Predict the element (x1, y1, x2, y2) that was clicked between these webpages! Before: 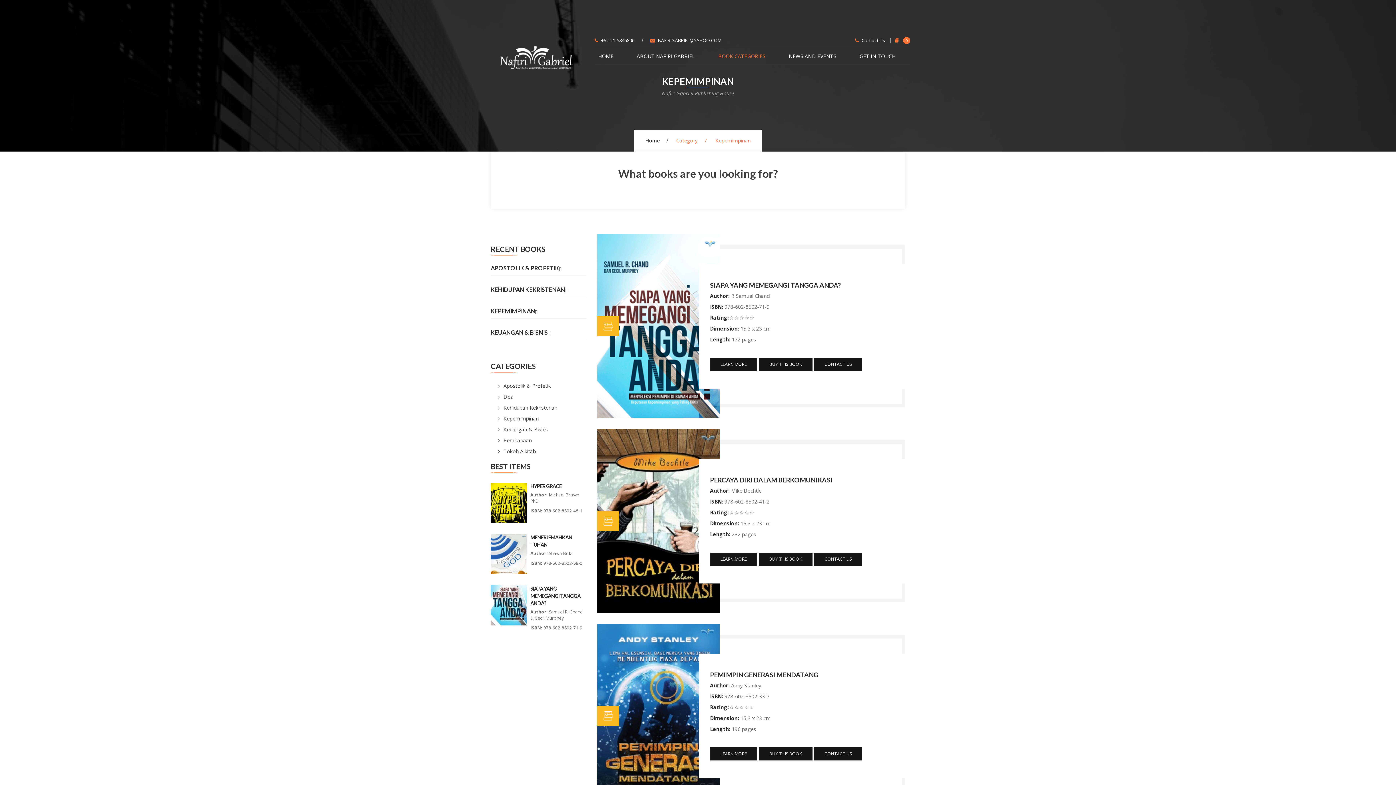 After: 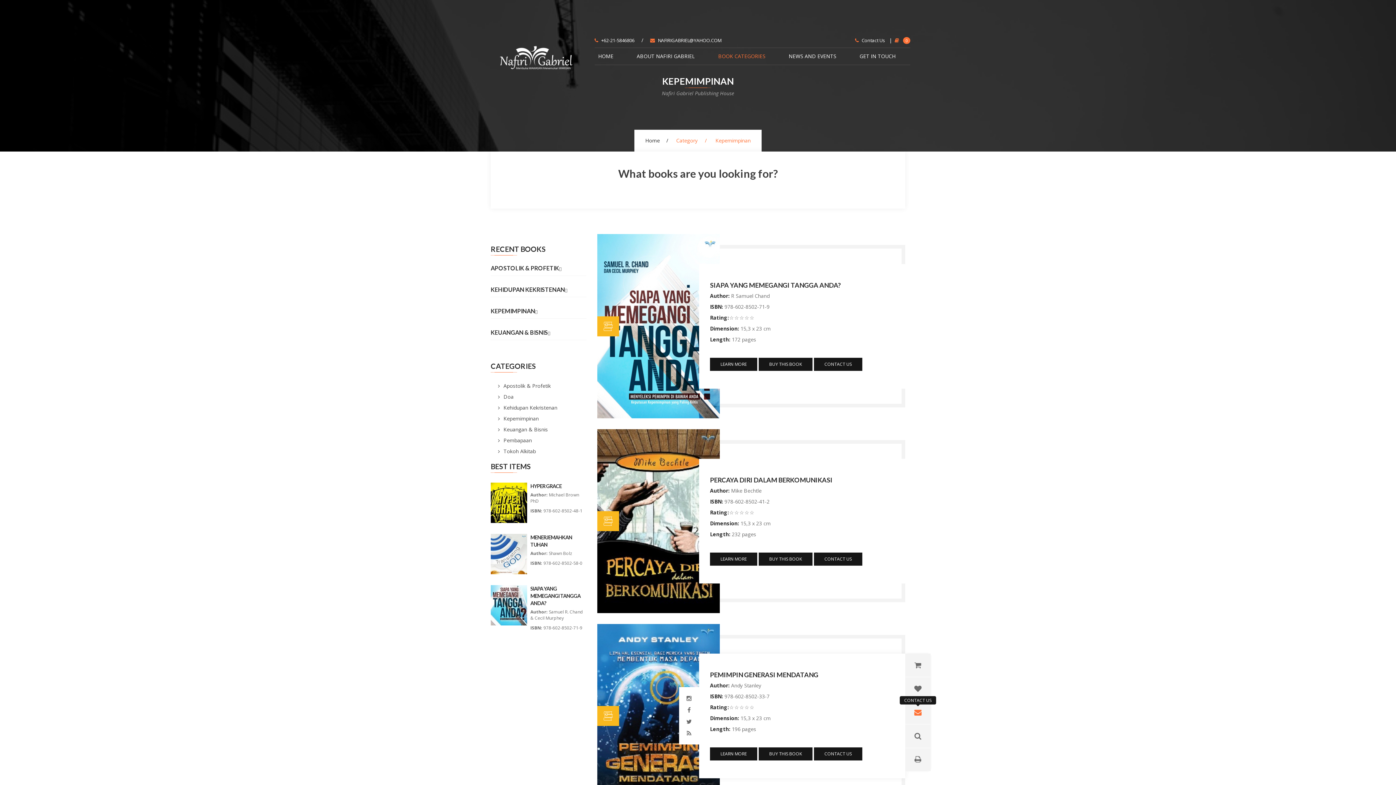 Action: bbox: (905, 707, 930, 717)